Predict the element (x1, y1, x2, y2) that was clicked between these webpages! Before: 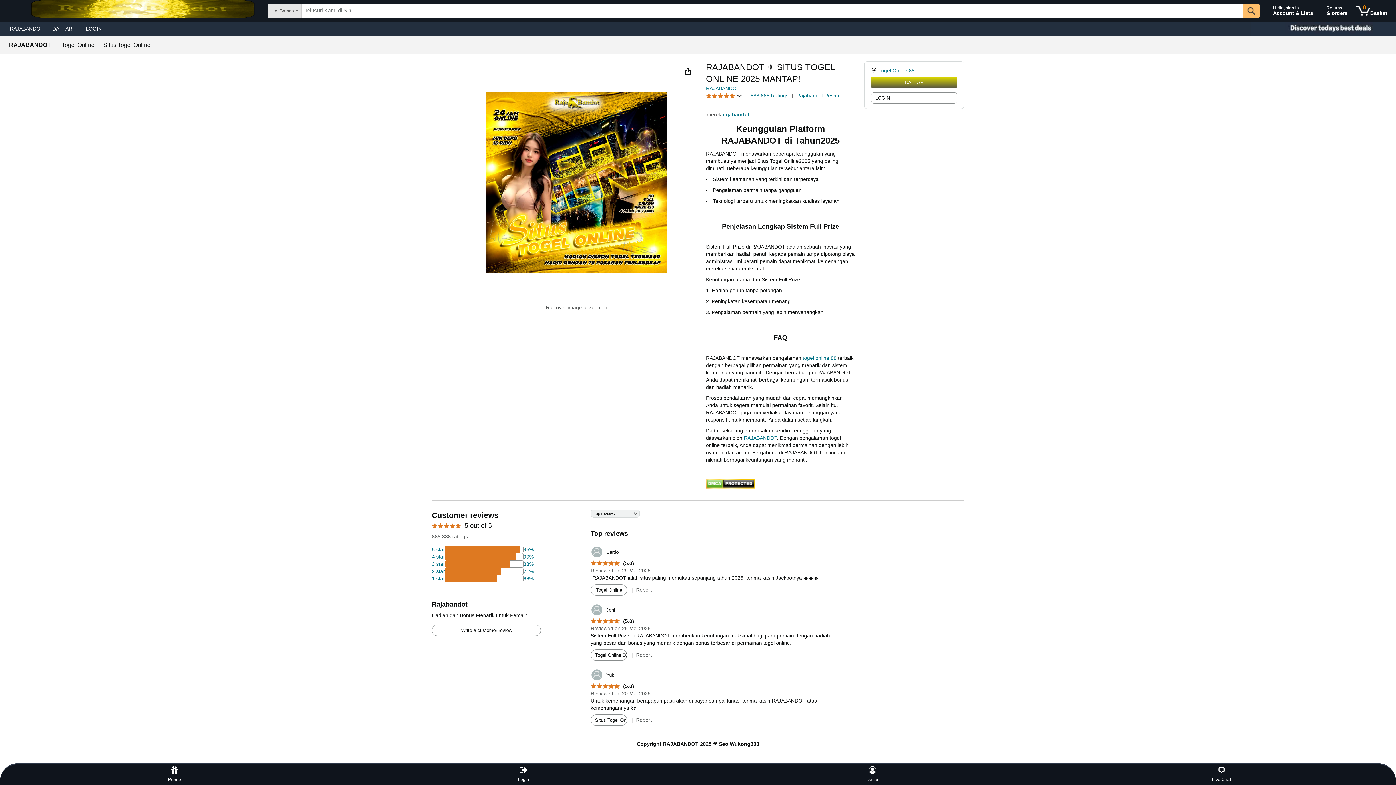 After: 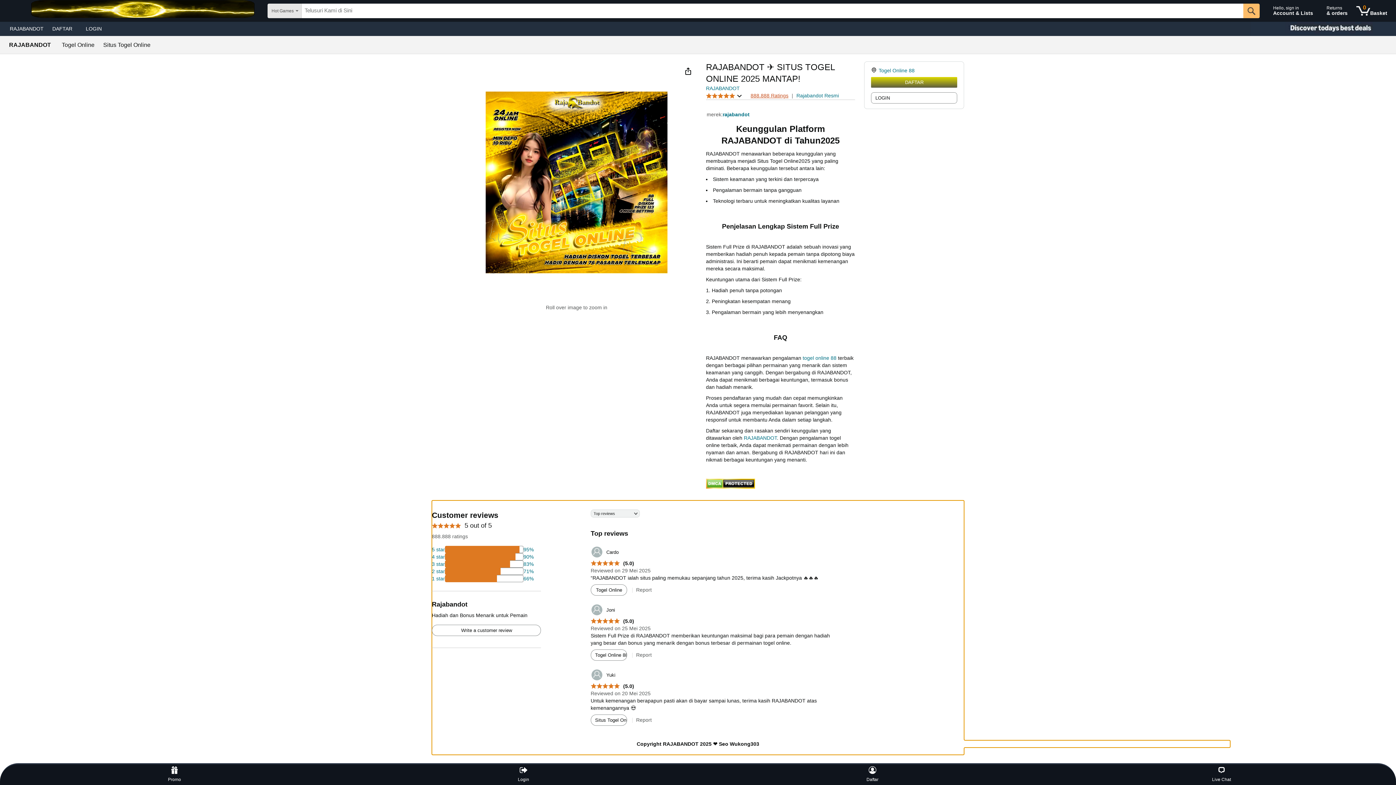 Action: bbox: (750, 92, 788, 98) label: 888.888 Ratings